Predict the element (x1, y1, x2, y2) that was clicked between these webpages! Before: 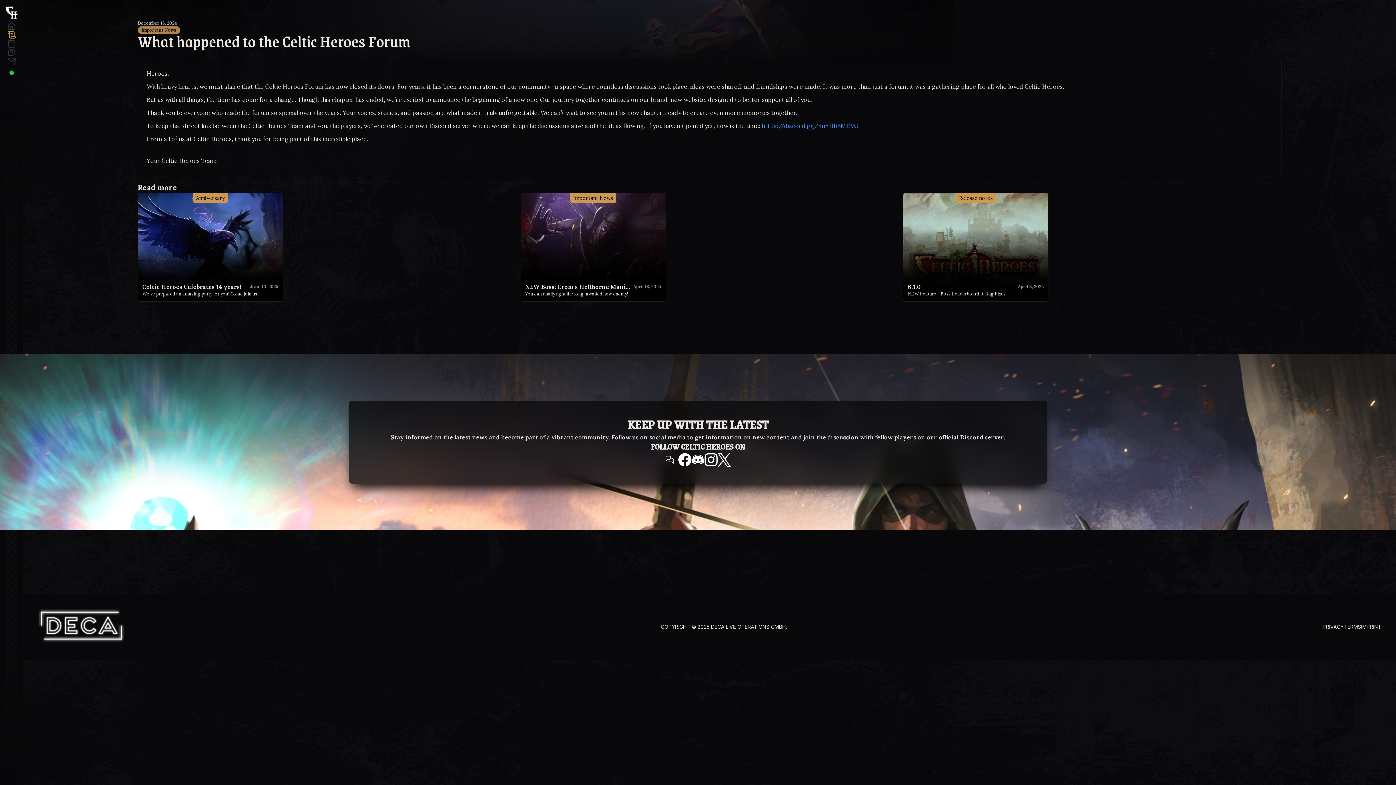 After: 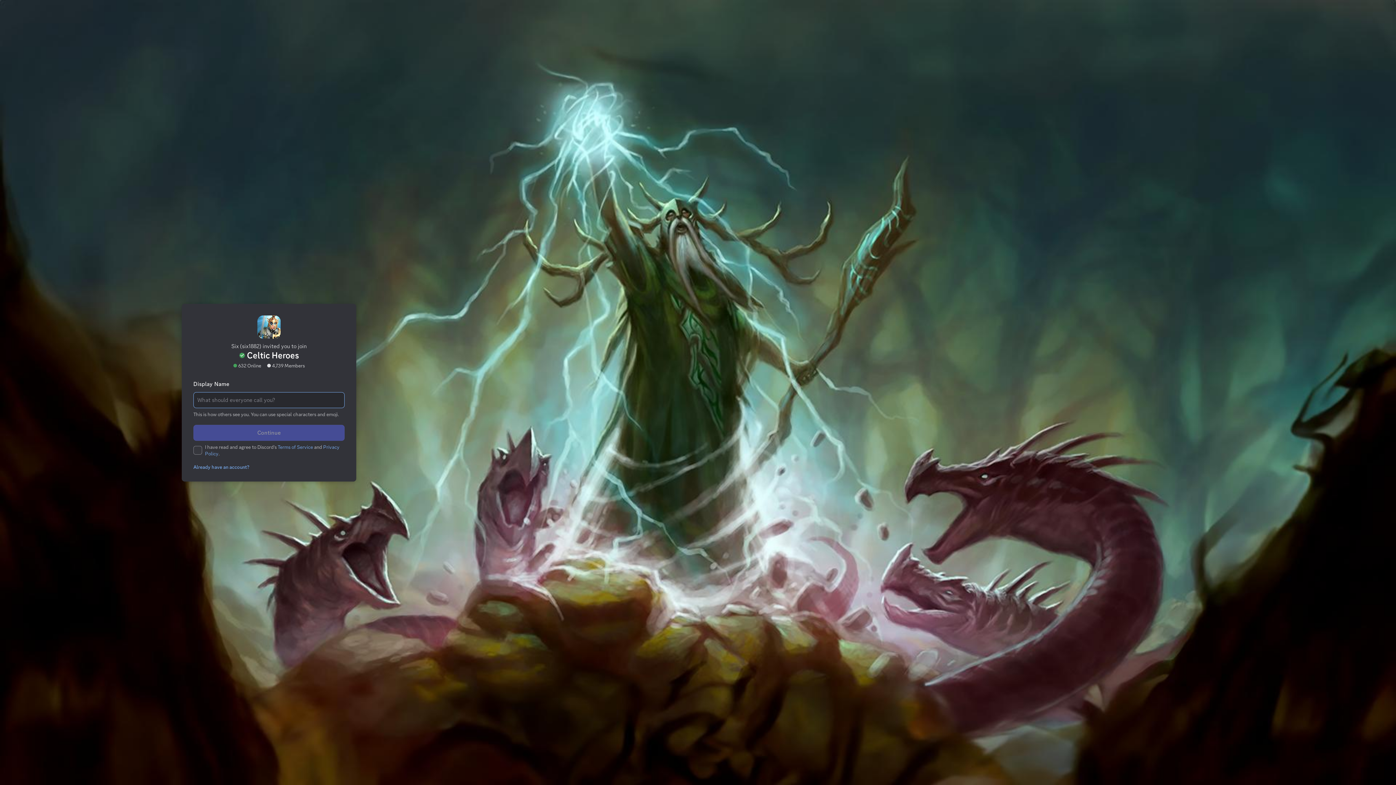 Action: label: https://discord.gg/YnYHbBMDVG bbox: (762, 122, 858, 129)